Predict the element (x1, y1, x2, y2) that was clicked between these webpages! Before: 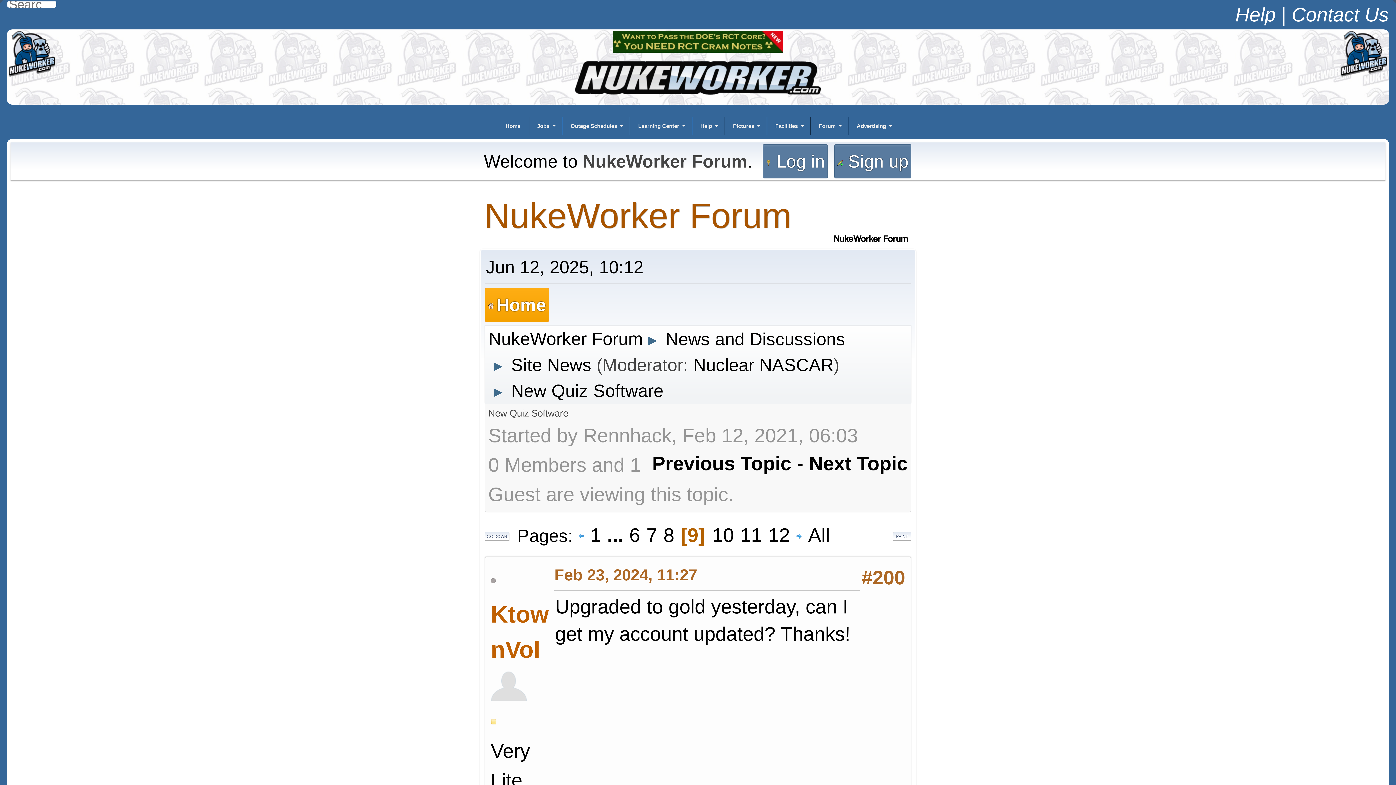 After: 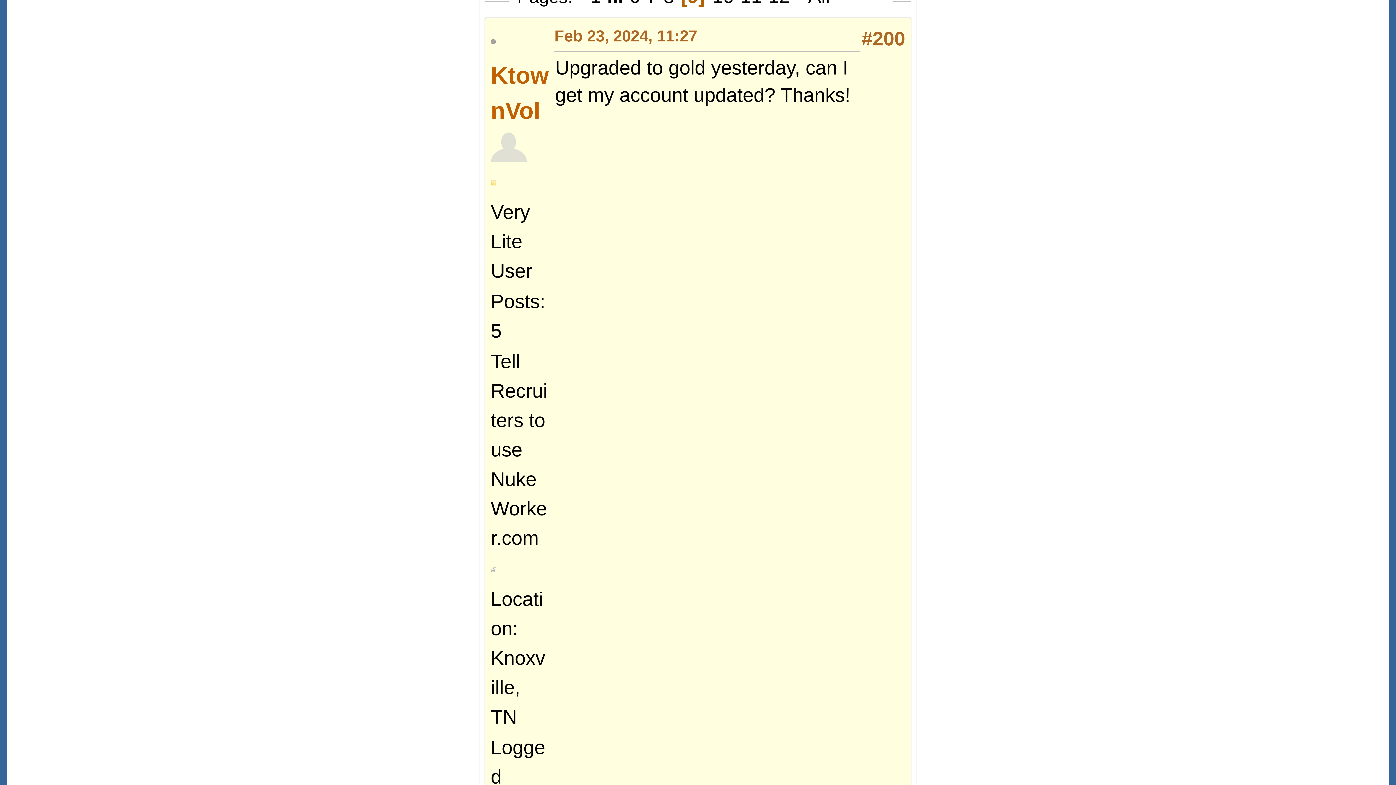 Action: label: Feb 23, 2024, 11:27 bbox: (554, 562, 697, 588)